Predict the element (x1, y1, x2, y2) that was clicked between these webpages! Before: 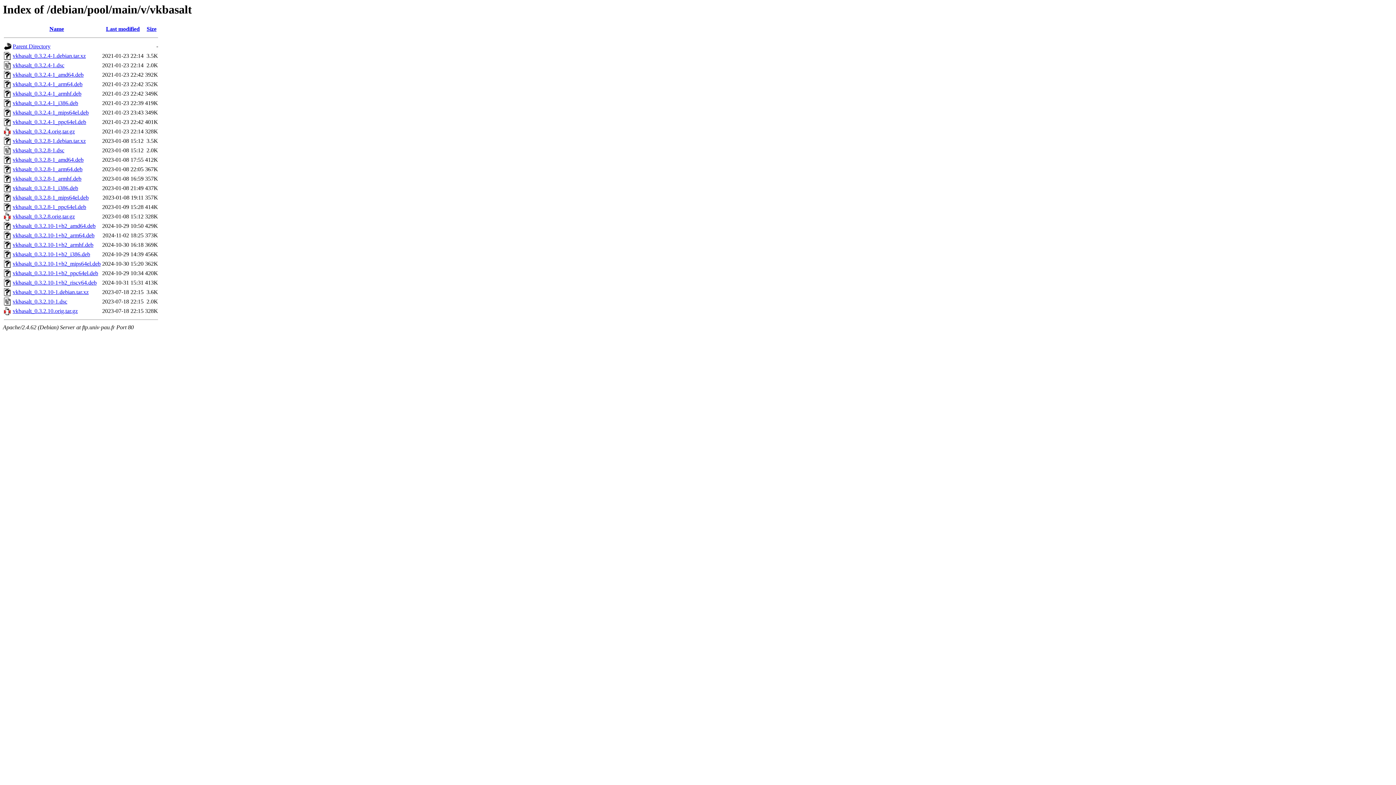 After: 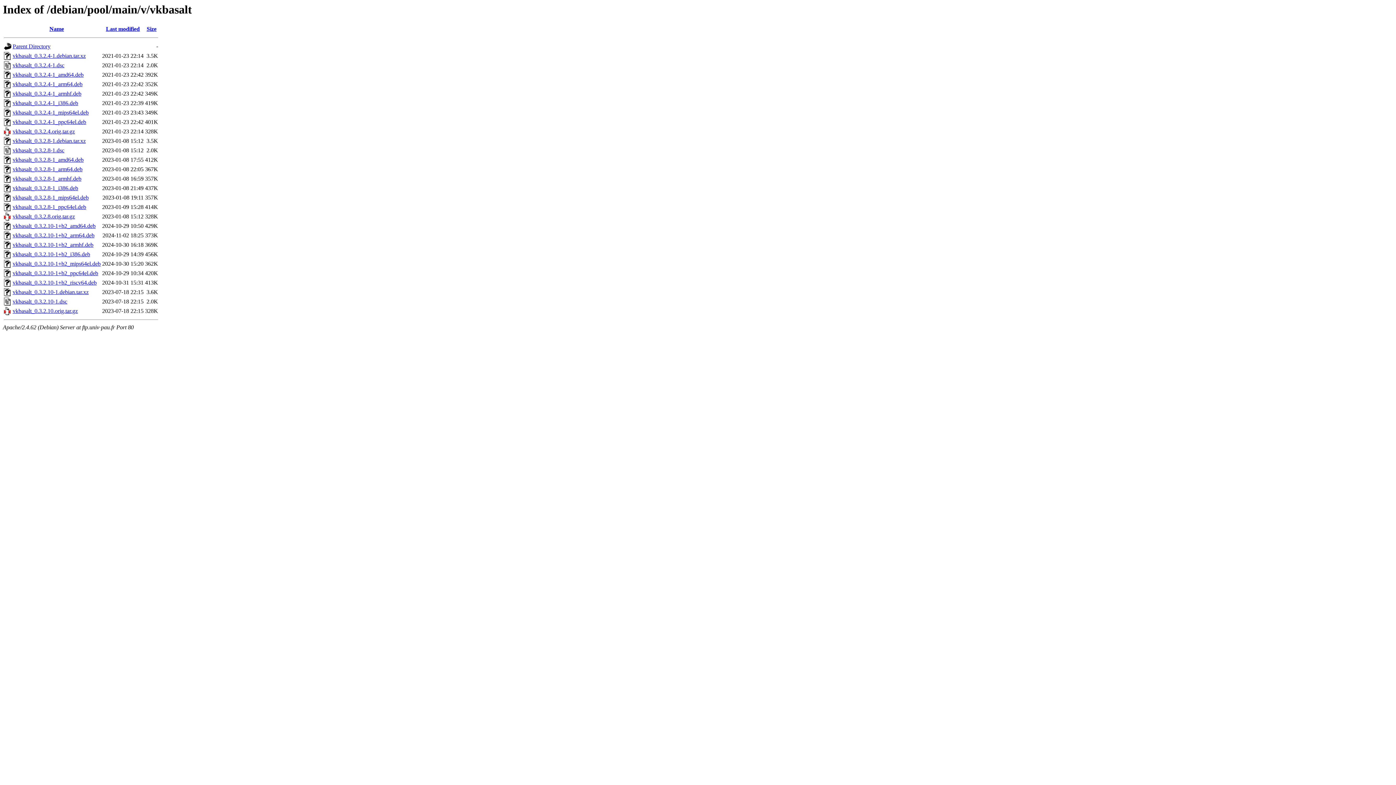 Action: bbox: (12, 175, 81, 181) label: vkbasalt_0.3.2.8-1_armhf.deb